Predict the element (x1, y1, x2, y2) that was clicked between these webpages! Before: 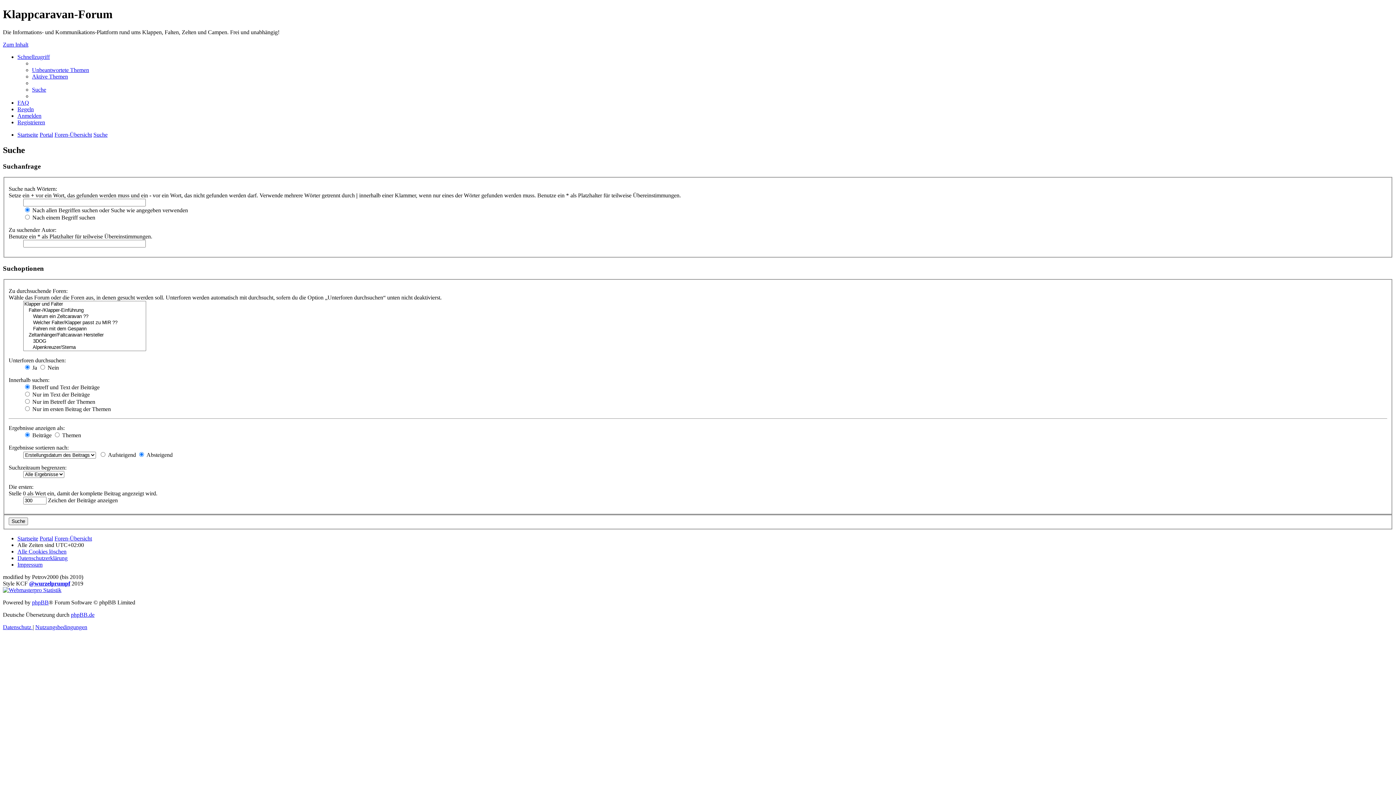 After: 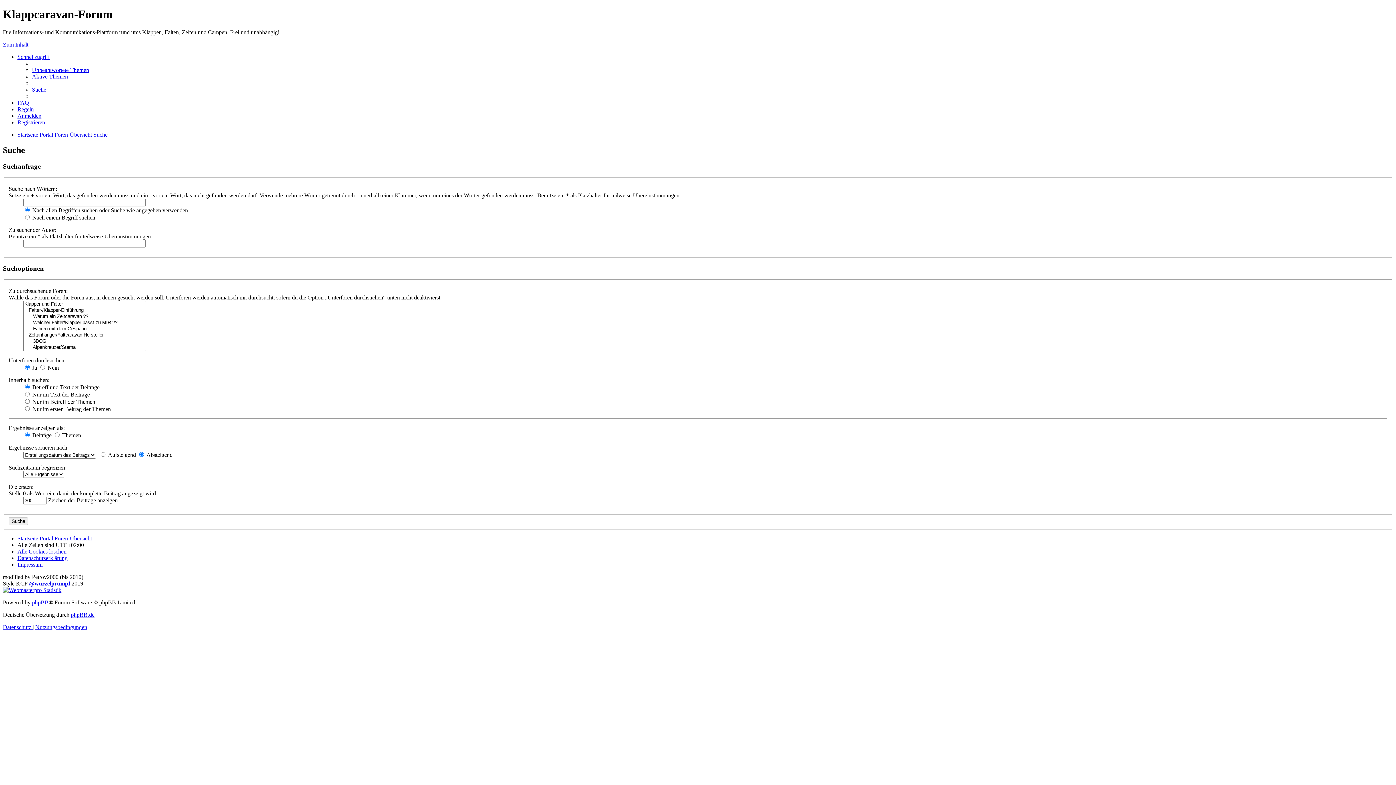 Action: label: Zum Inhalt bbox: (2, 41, 28, 47)